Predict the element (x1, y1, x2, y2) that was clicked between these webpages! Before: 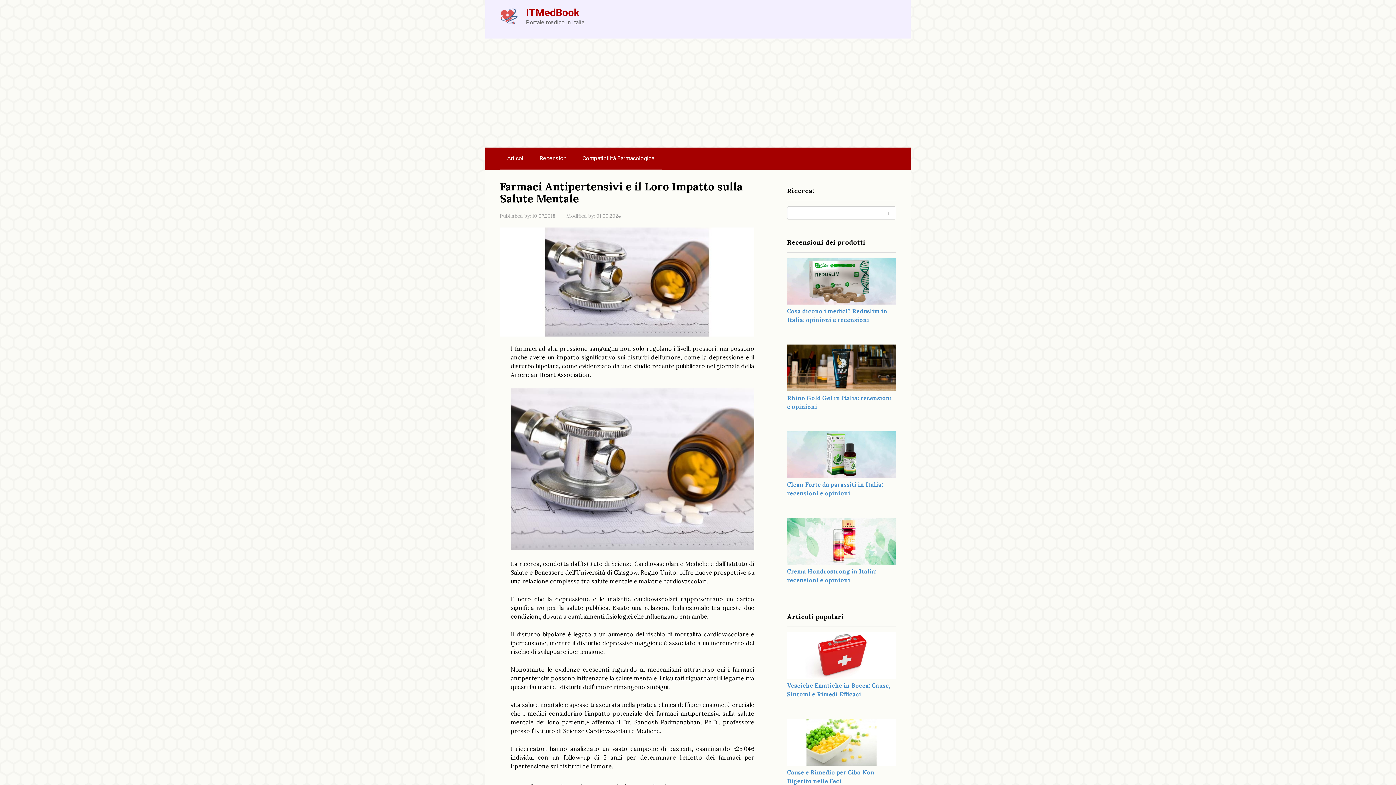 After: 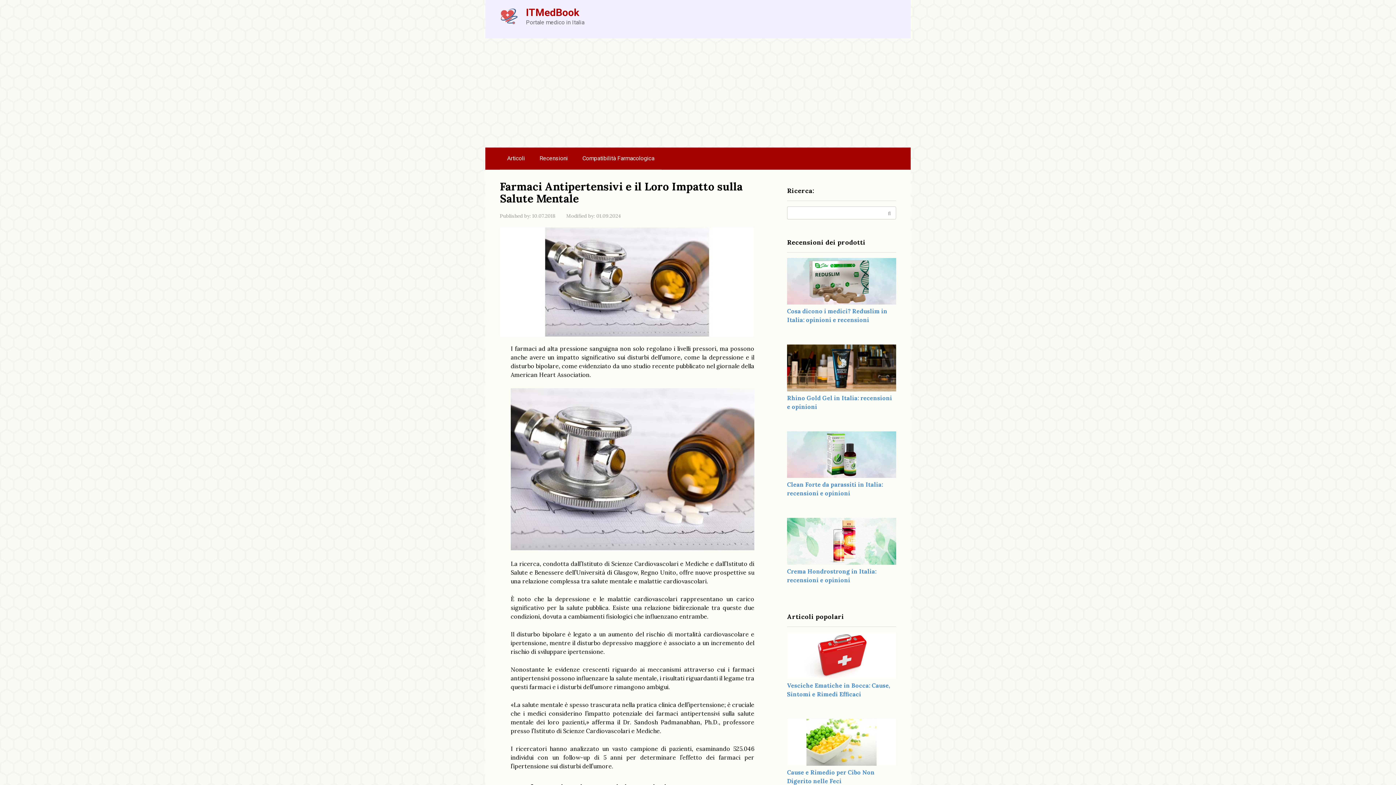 Action: bbox: (787, 760, 896, 767)